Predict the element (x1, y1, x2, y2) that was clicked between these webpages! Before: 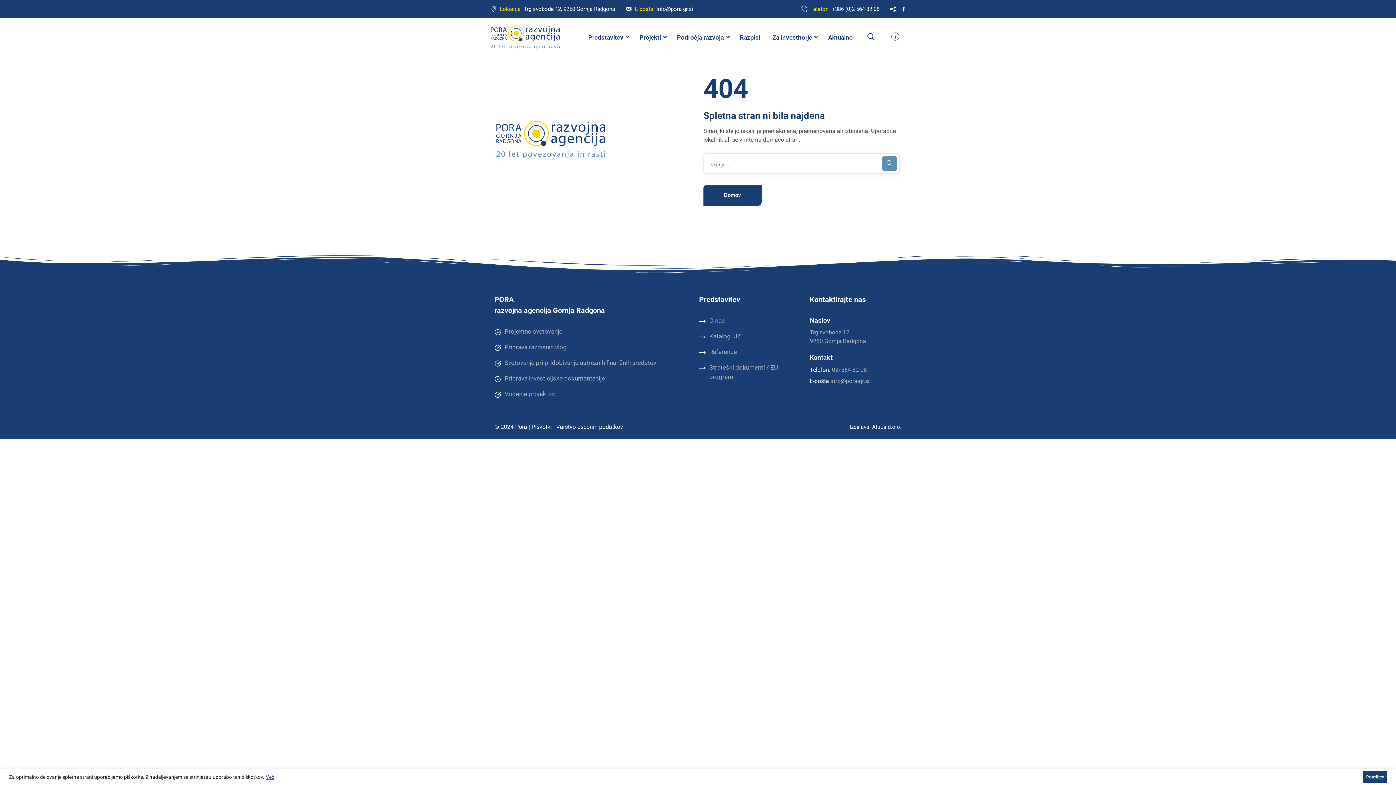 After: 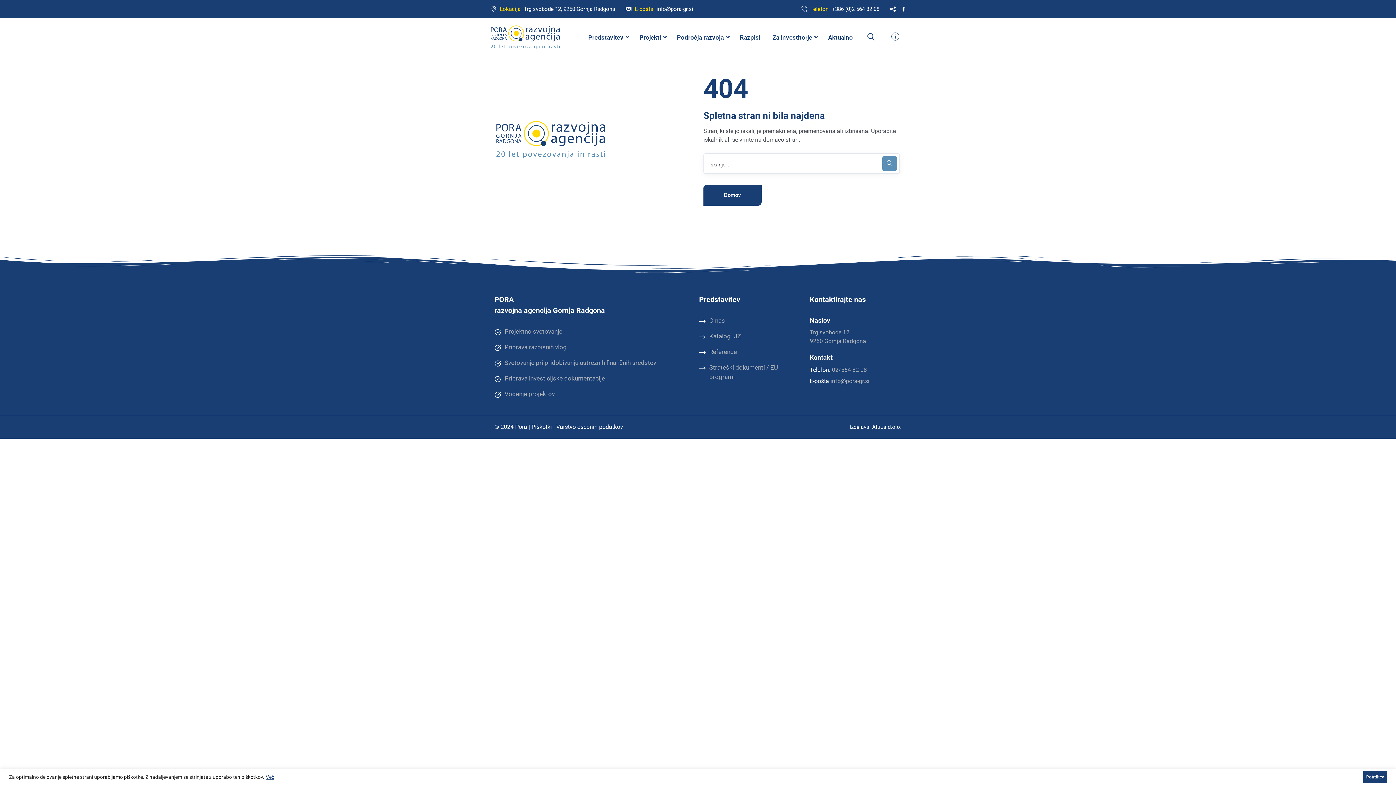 Action: label: 02/564 82 08 bbox: (832, 365, 867, 374)